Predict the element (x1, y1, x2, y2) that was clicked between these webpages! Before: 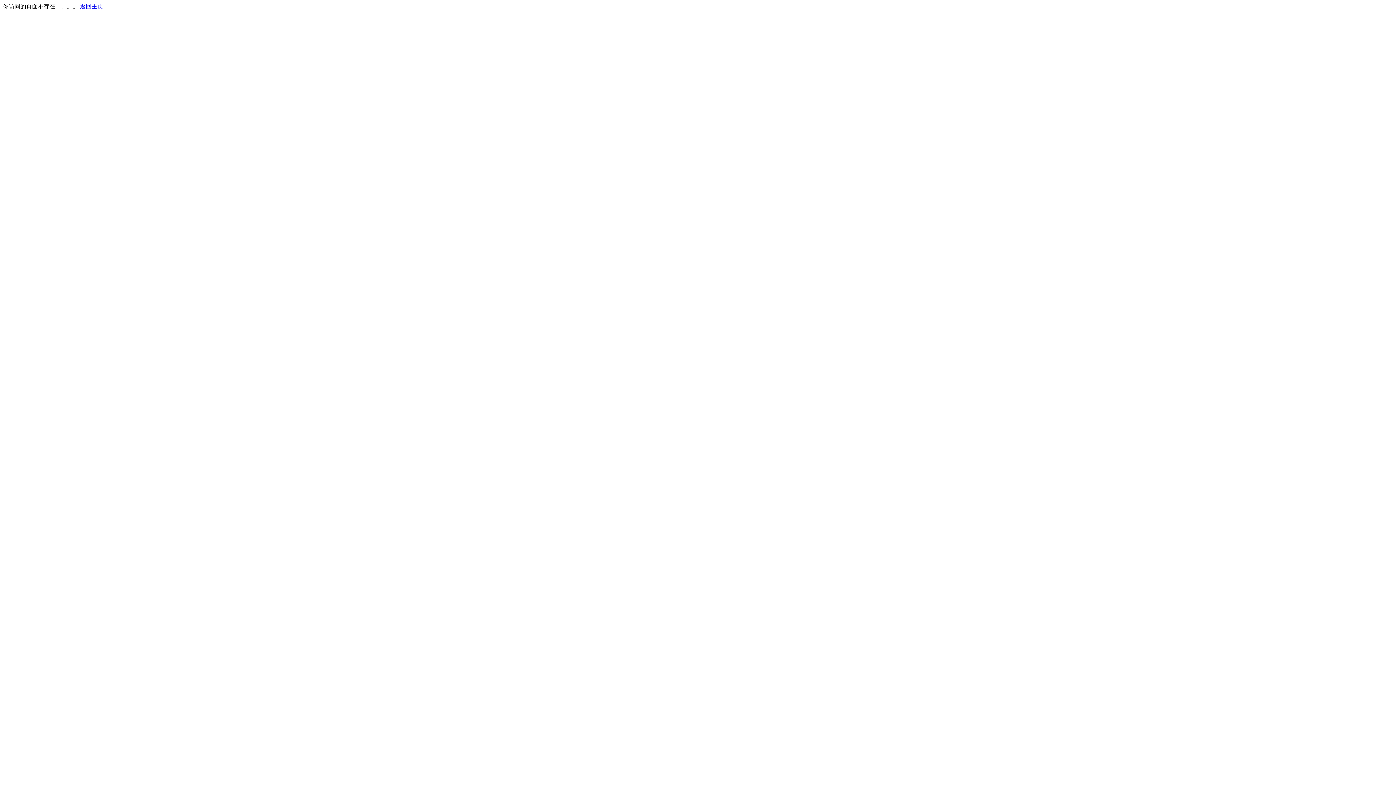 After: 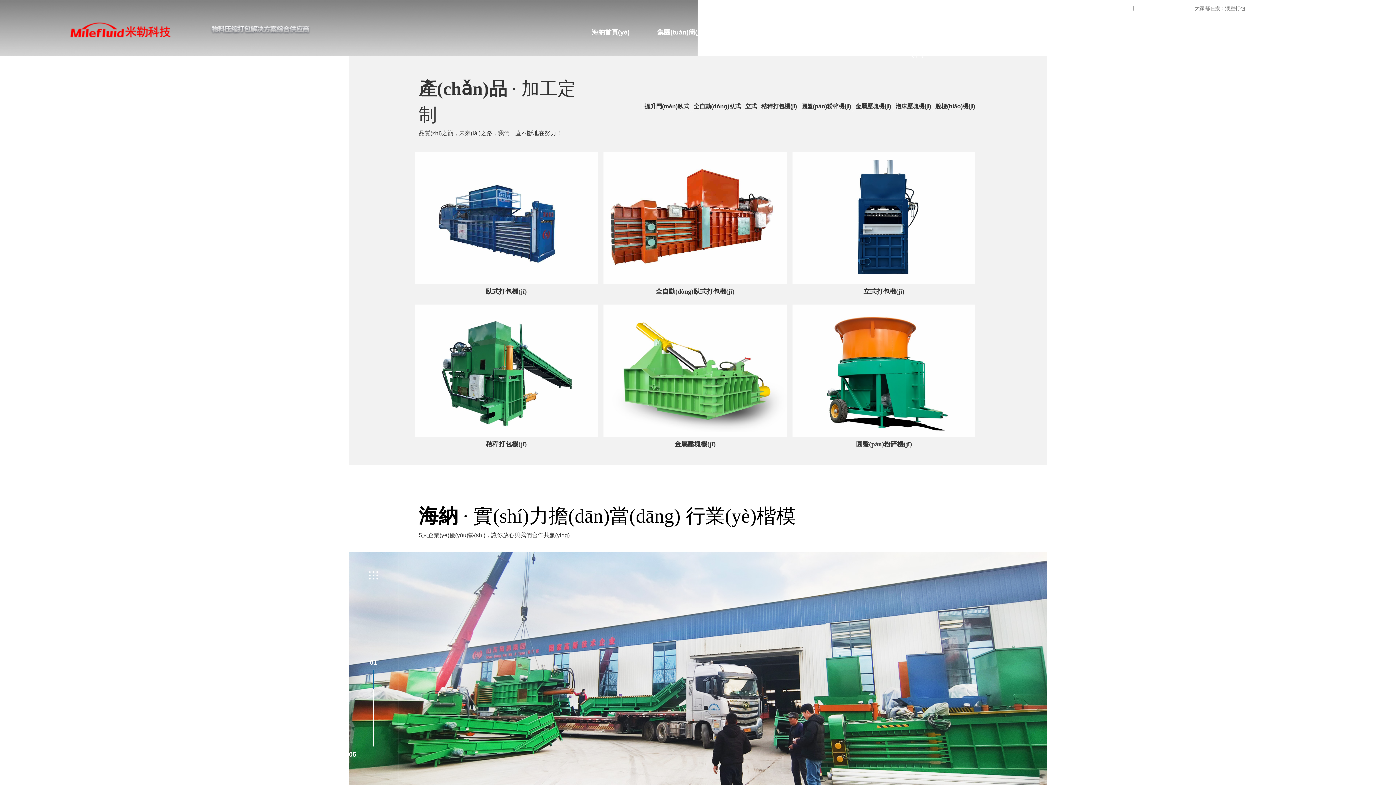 Action: label: 返回主页 bbox: (80, 3, 103, 9)